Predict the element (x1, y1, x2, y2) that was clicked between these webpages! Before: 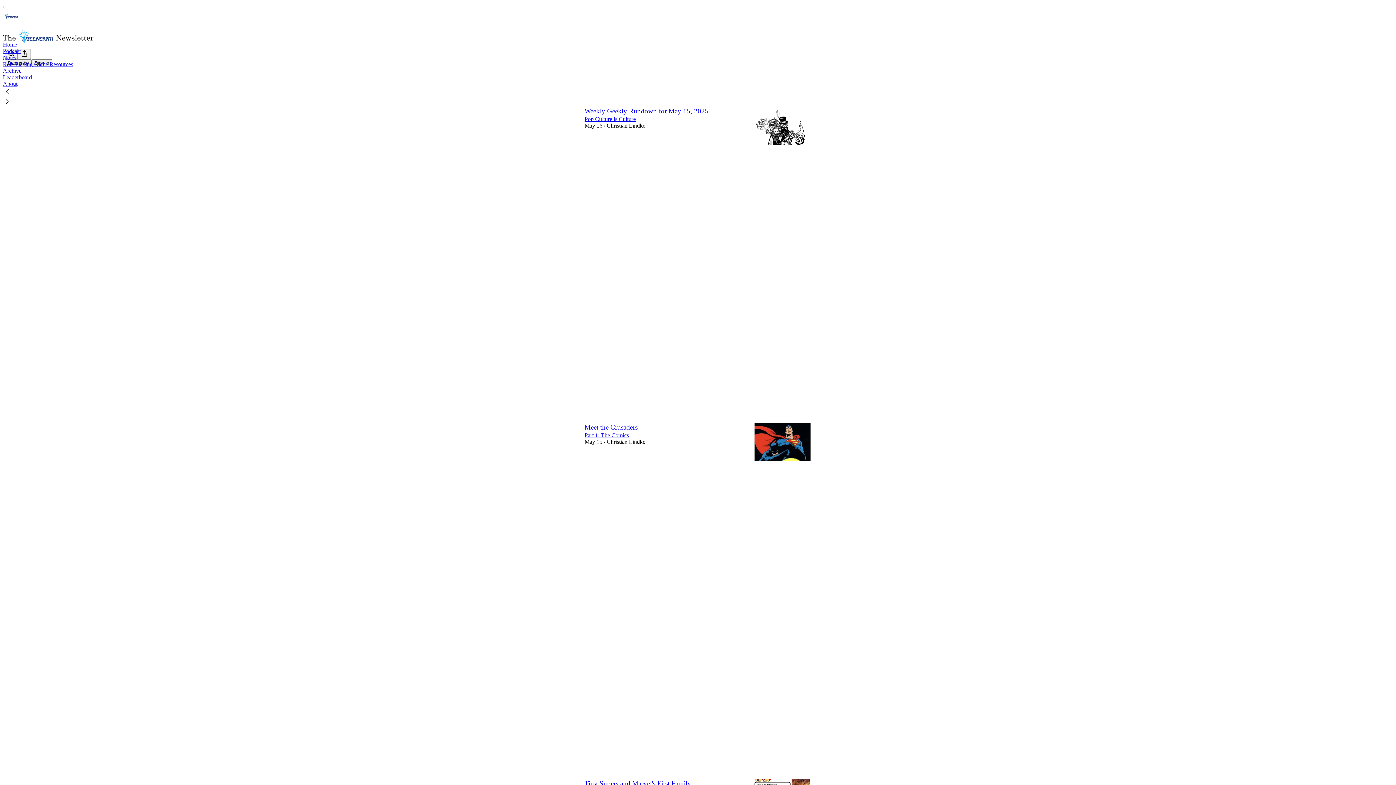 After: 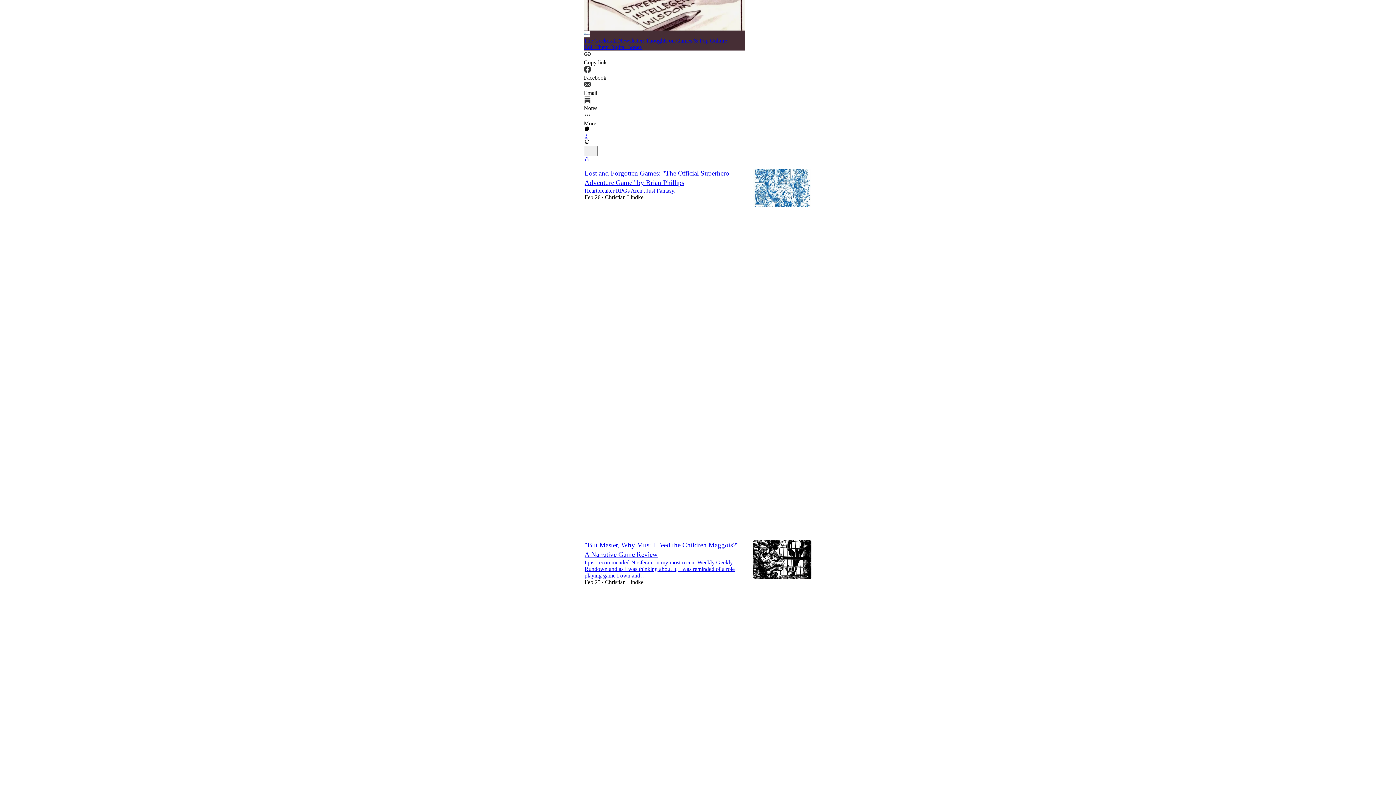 Action: bbox: (584, 129, 744, 142) label: Like (9)